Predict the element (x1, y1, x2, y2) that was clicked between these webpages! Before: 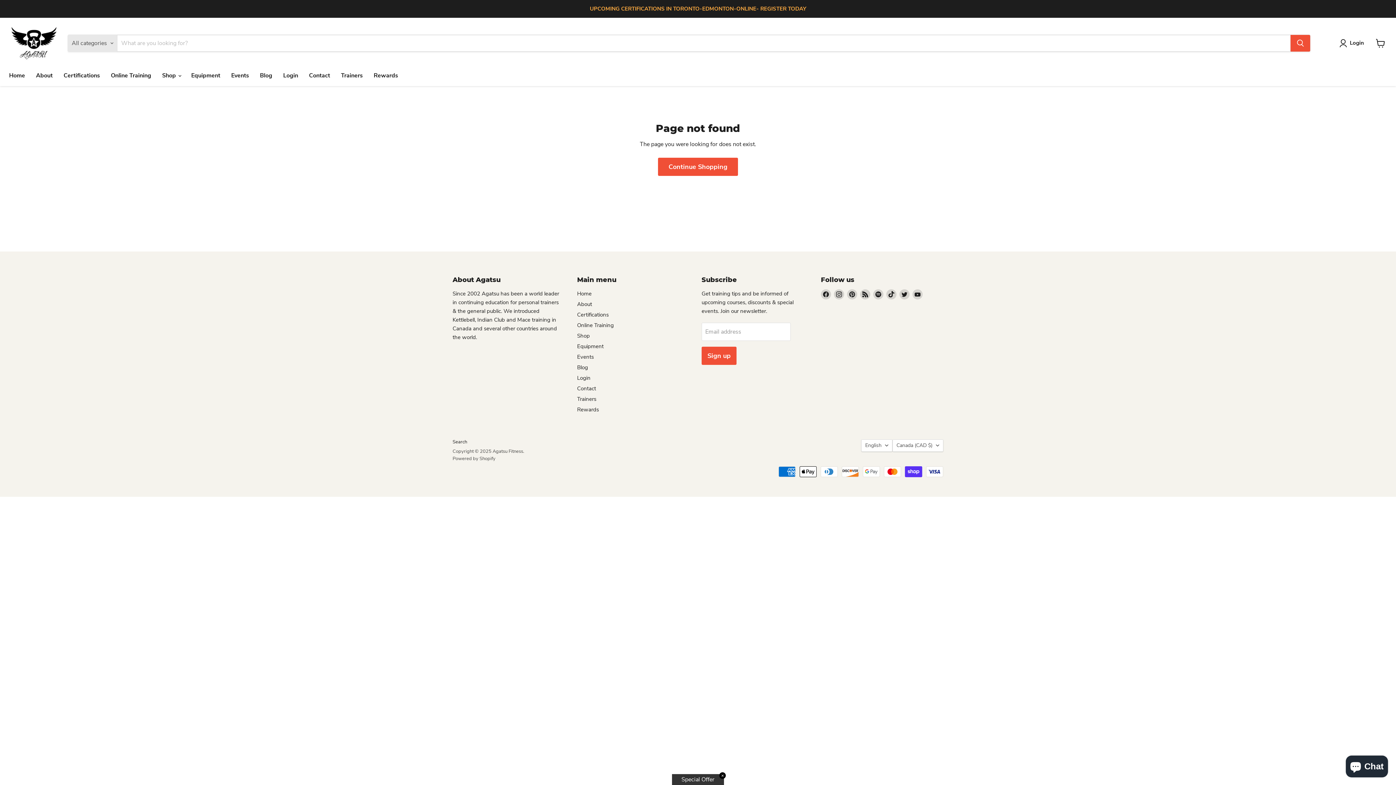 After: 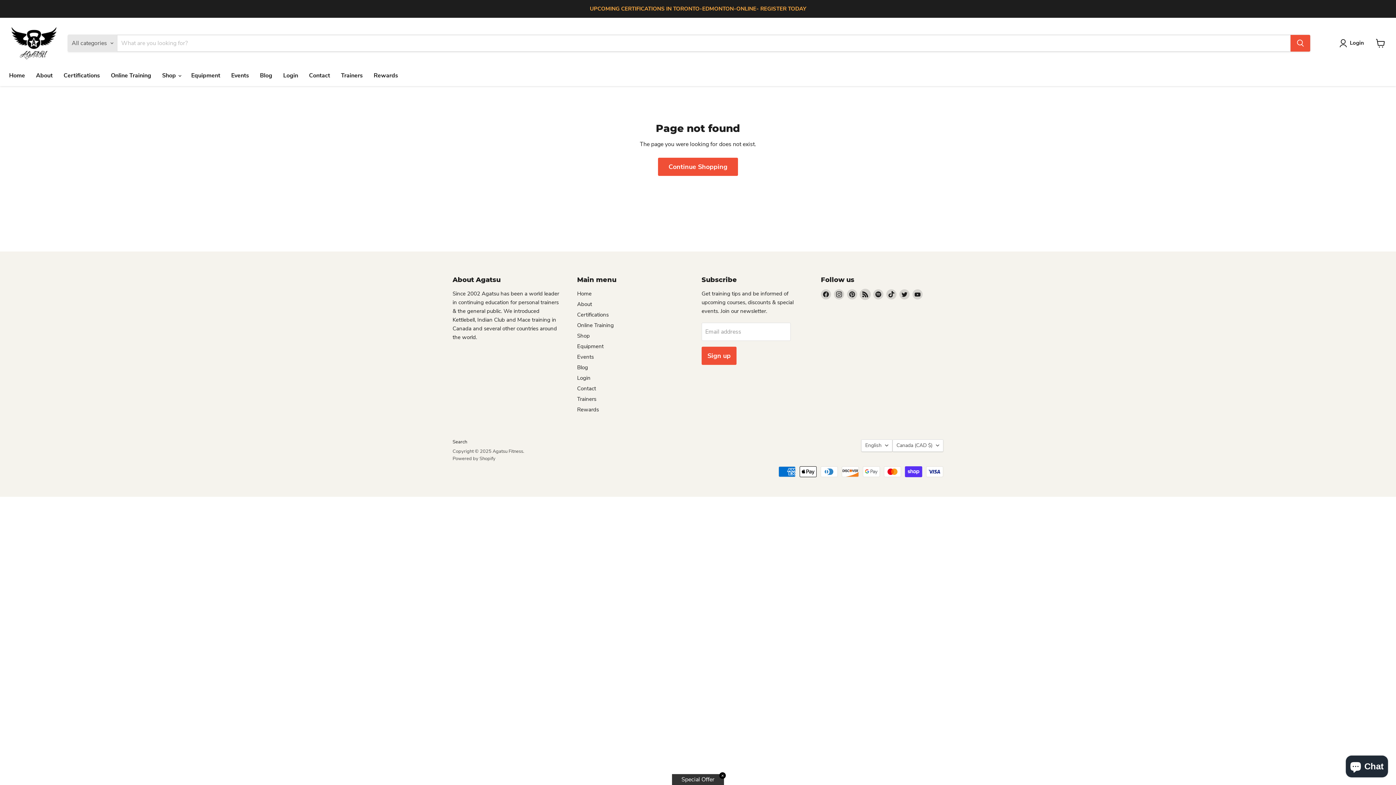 Action: bbox: (860, 289, 870, 299) label: Find us on RSS